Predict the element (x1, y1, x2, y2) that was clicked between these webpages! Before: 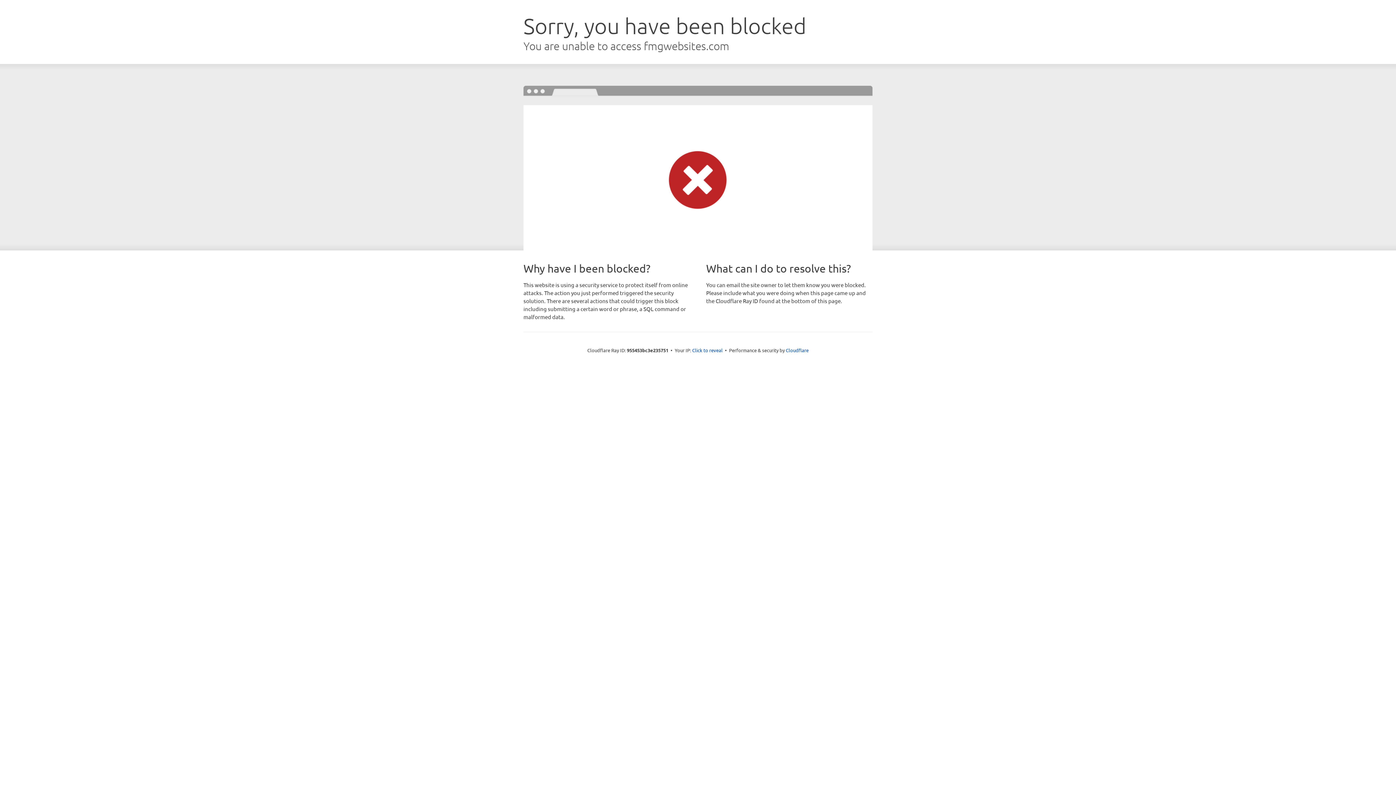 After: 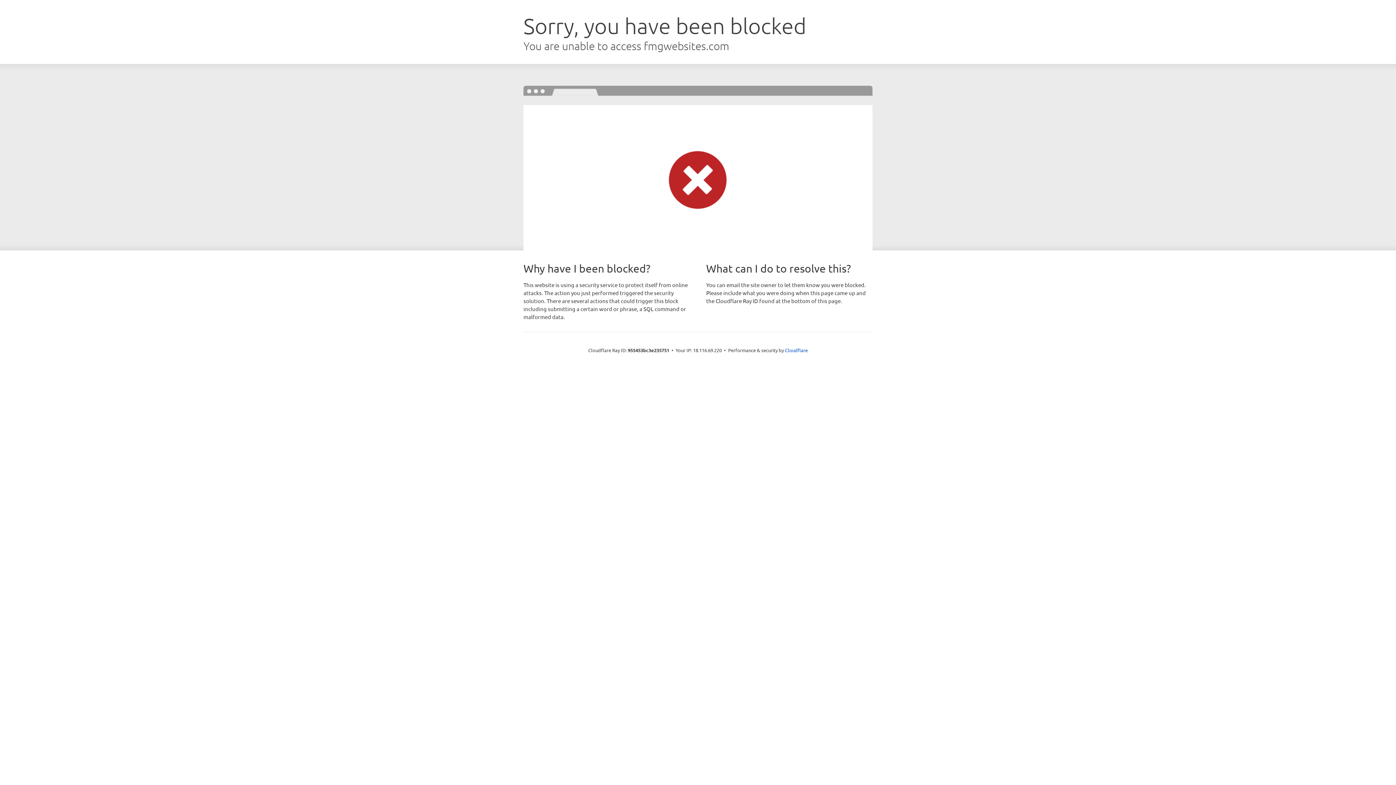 Action: bbox: (692, 346, 722, 353) label: Click to reveal